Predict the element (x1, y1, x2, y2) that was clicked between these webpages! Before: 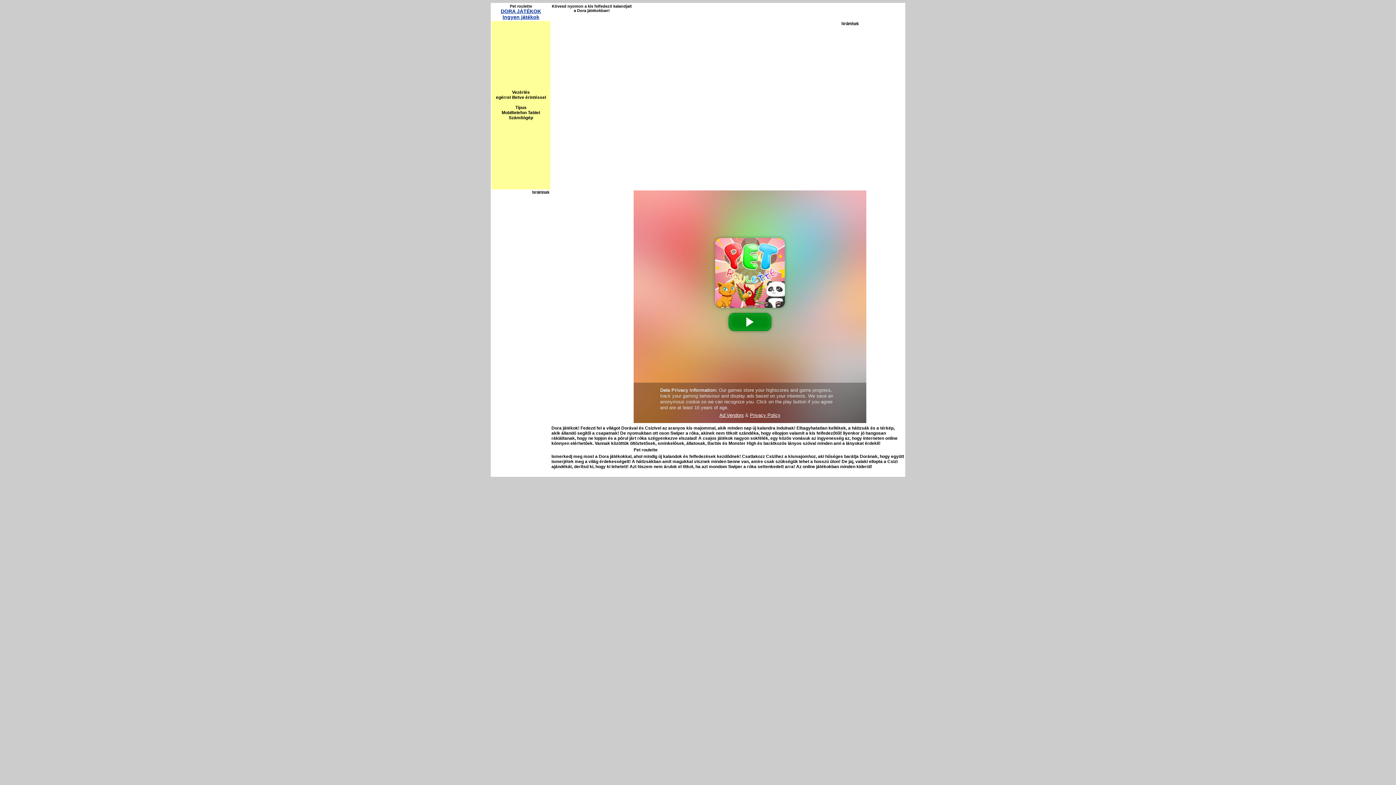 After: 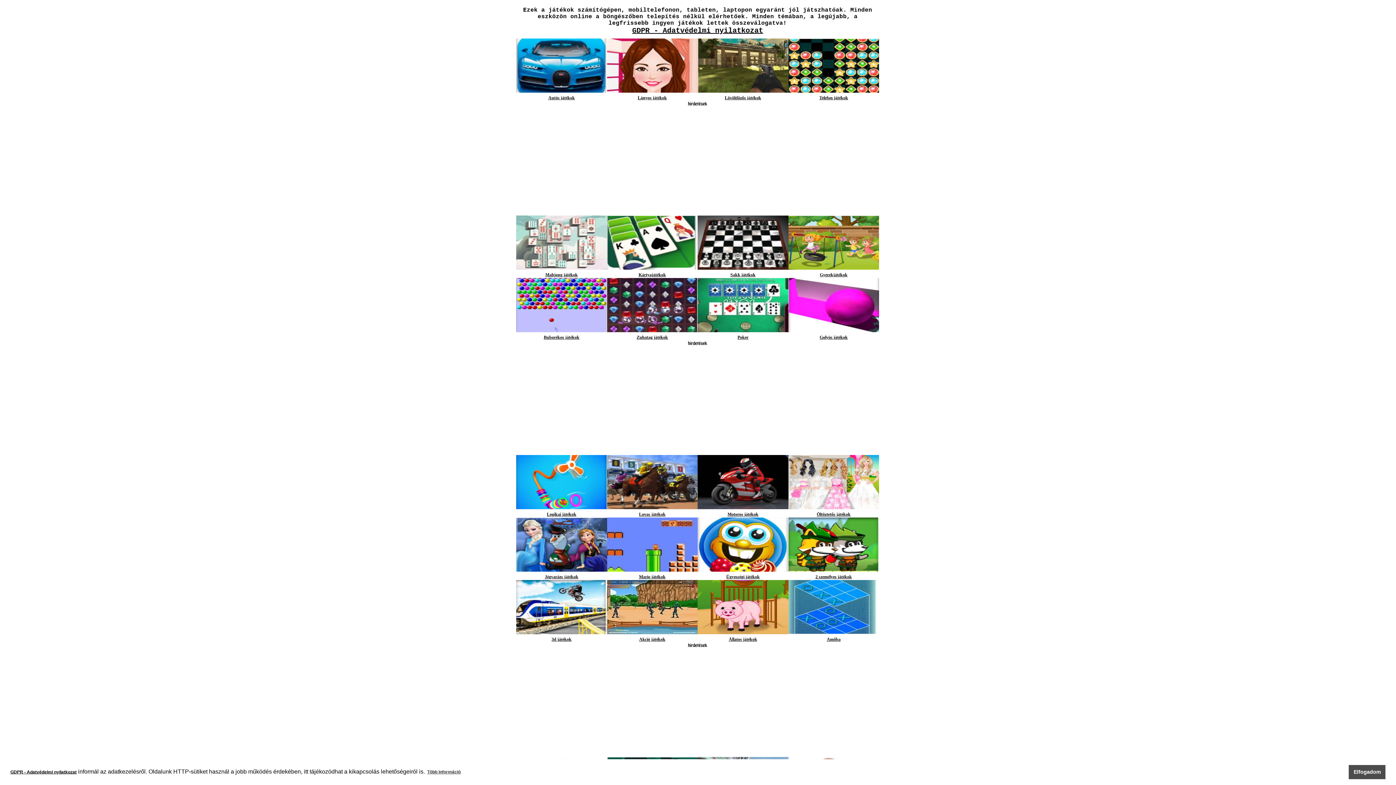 Action: label: Ingyen játékok bbox: (502, 14, 539, 20)